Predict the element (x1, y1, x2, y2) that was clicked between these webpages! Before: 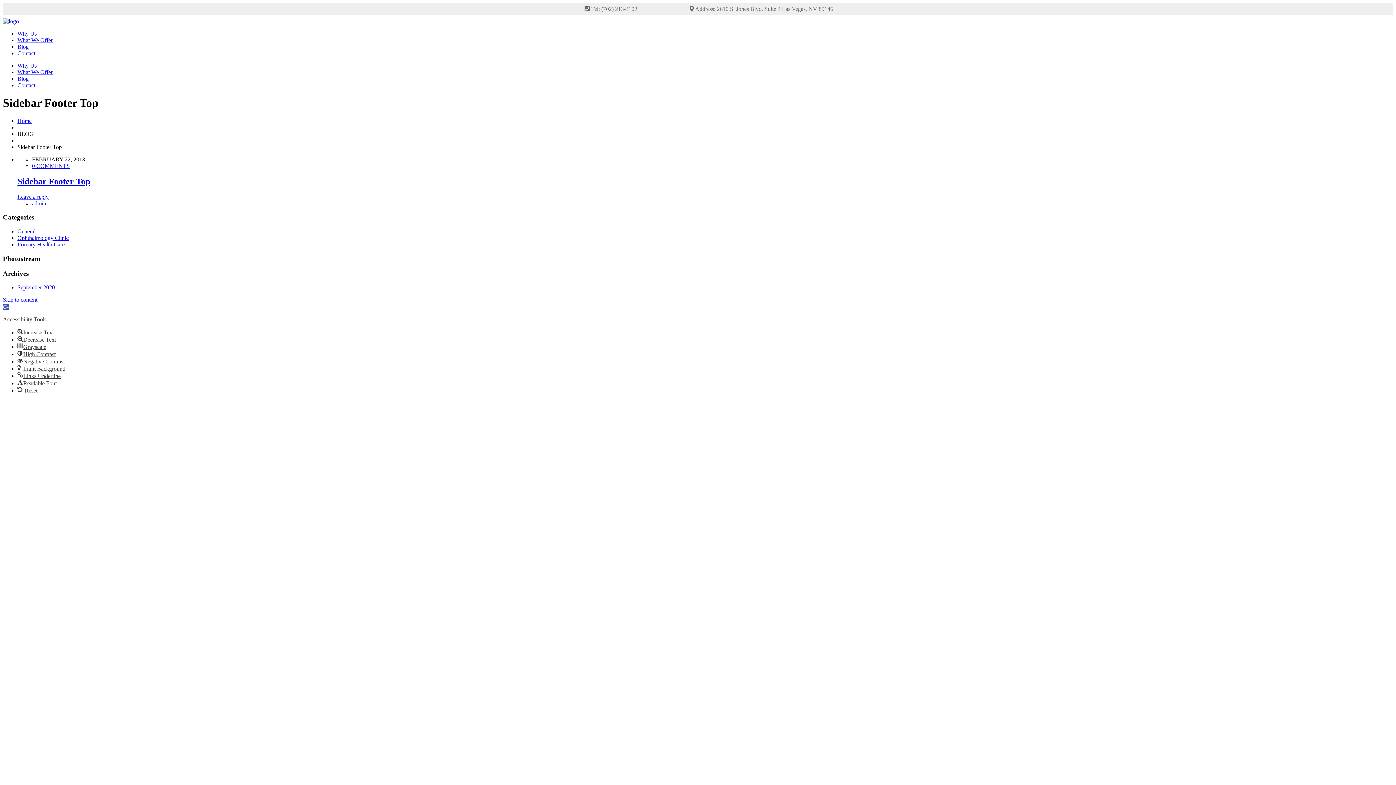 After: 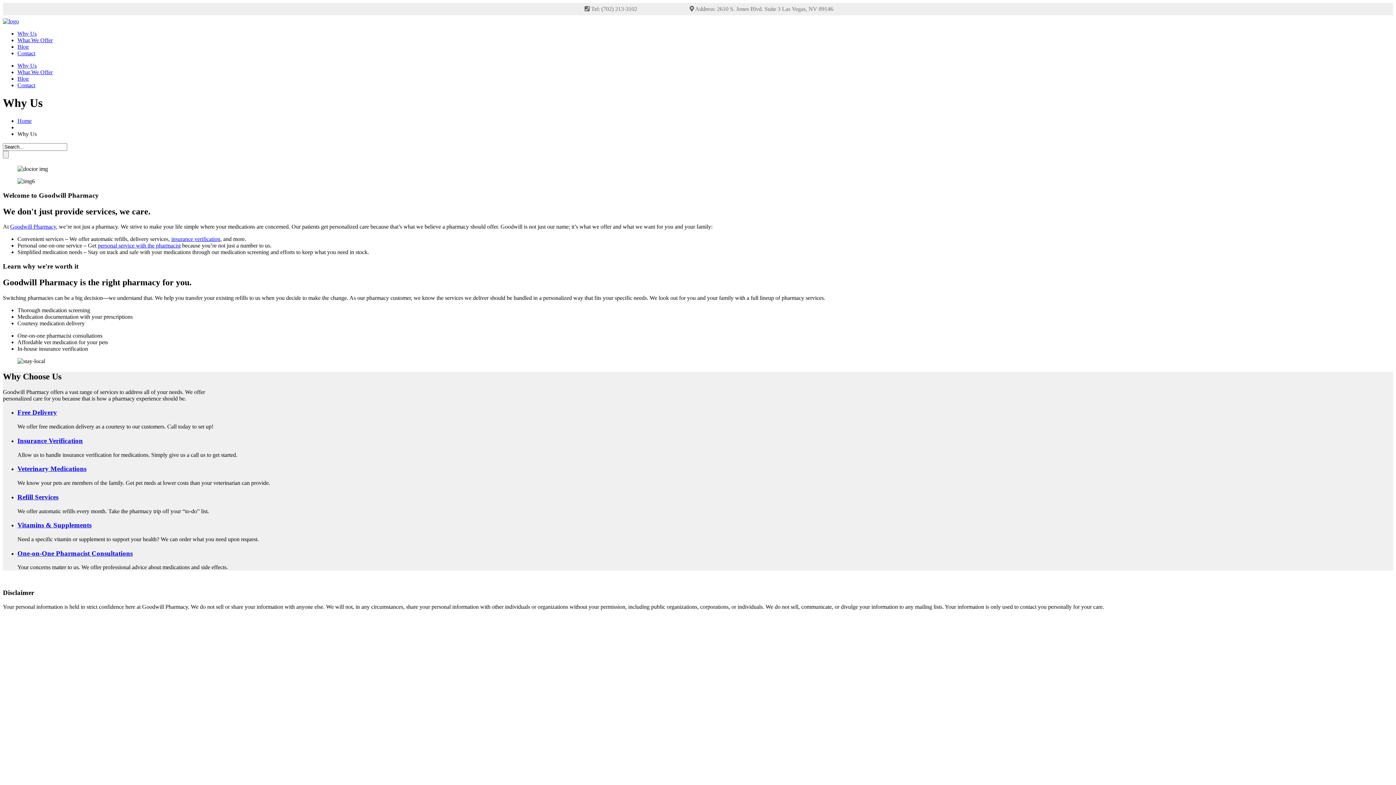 Action: bbox: (17, 62, 36, 68) label: Why Us